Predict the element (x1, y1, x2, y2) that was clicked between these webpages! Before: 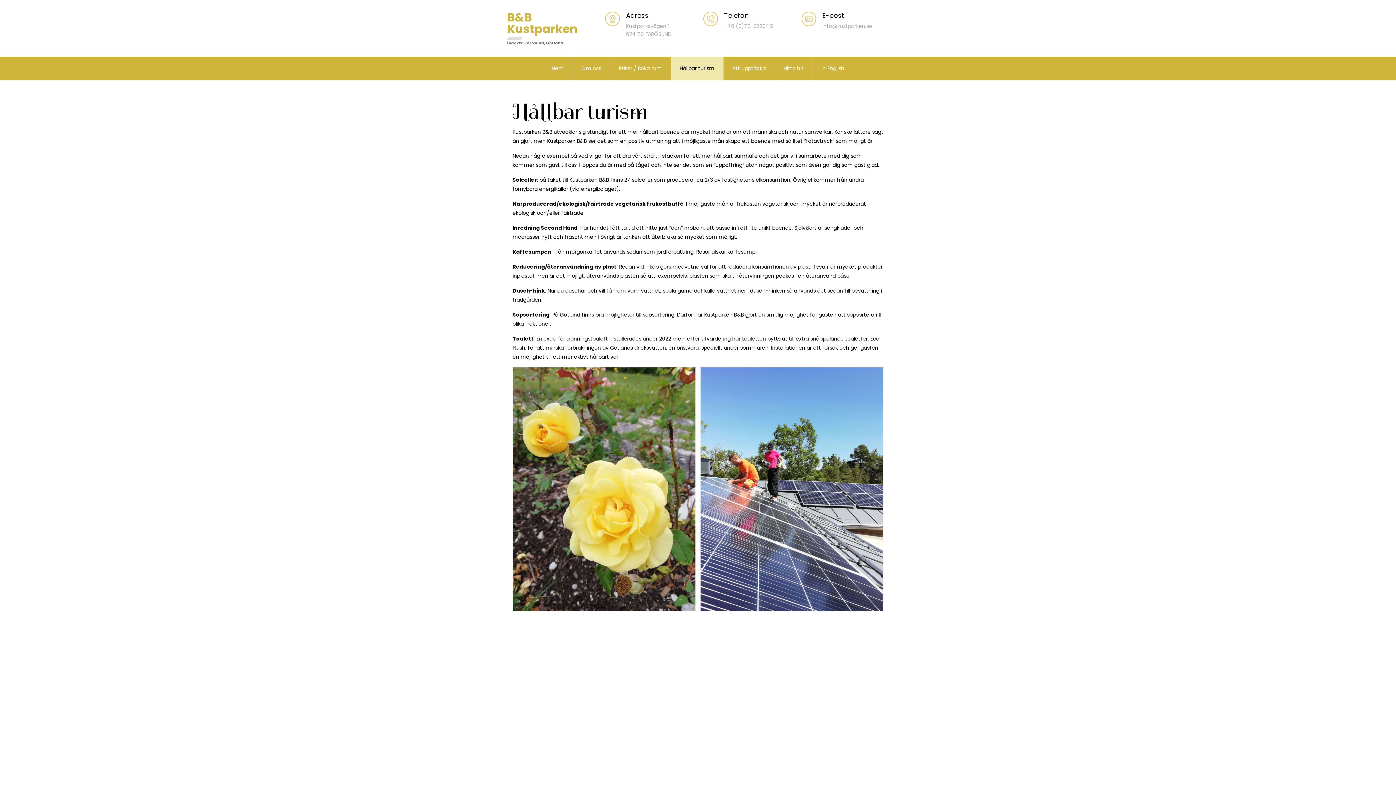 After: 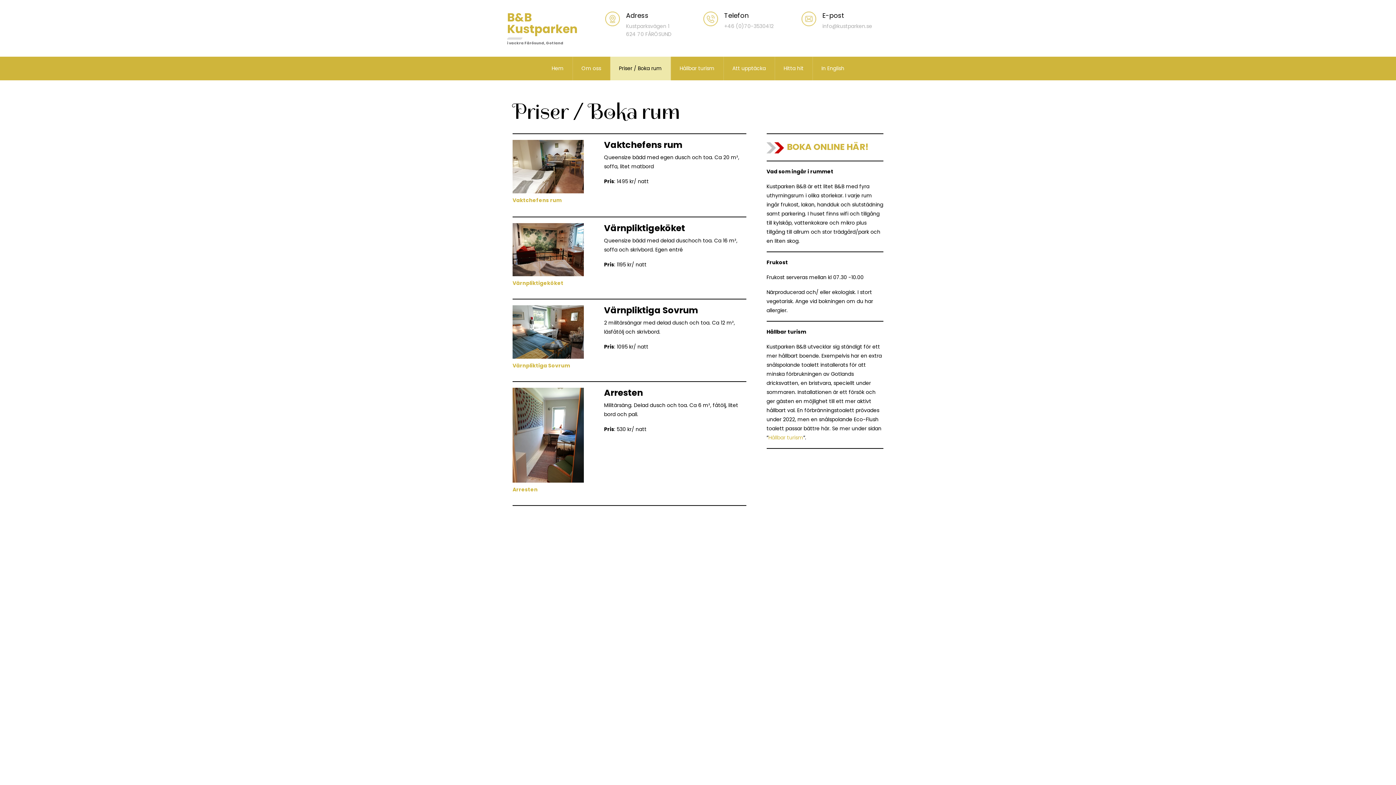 Action: label: Priser / Boka rum bbox: (610, 56, 670, 80)